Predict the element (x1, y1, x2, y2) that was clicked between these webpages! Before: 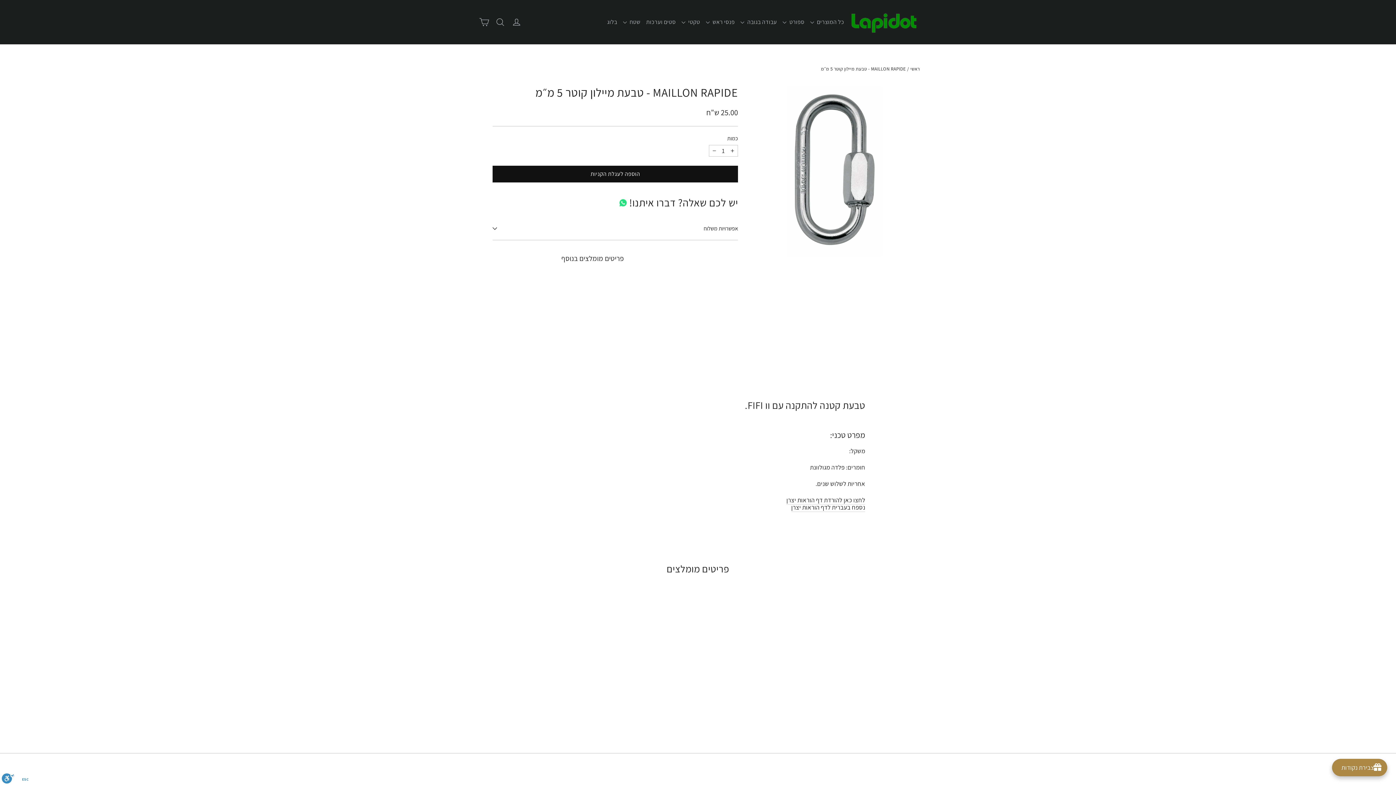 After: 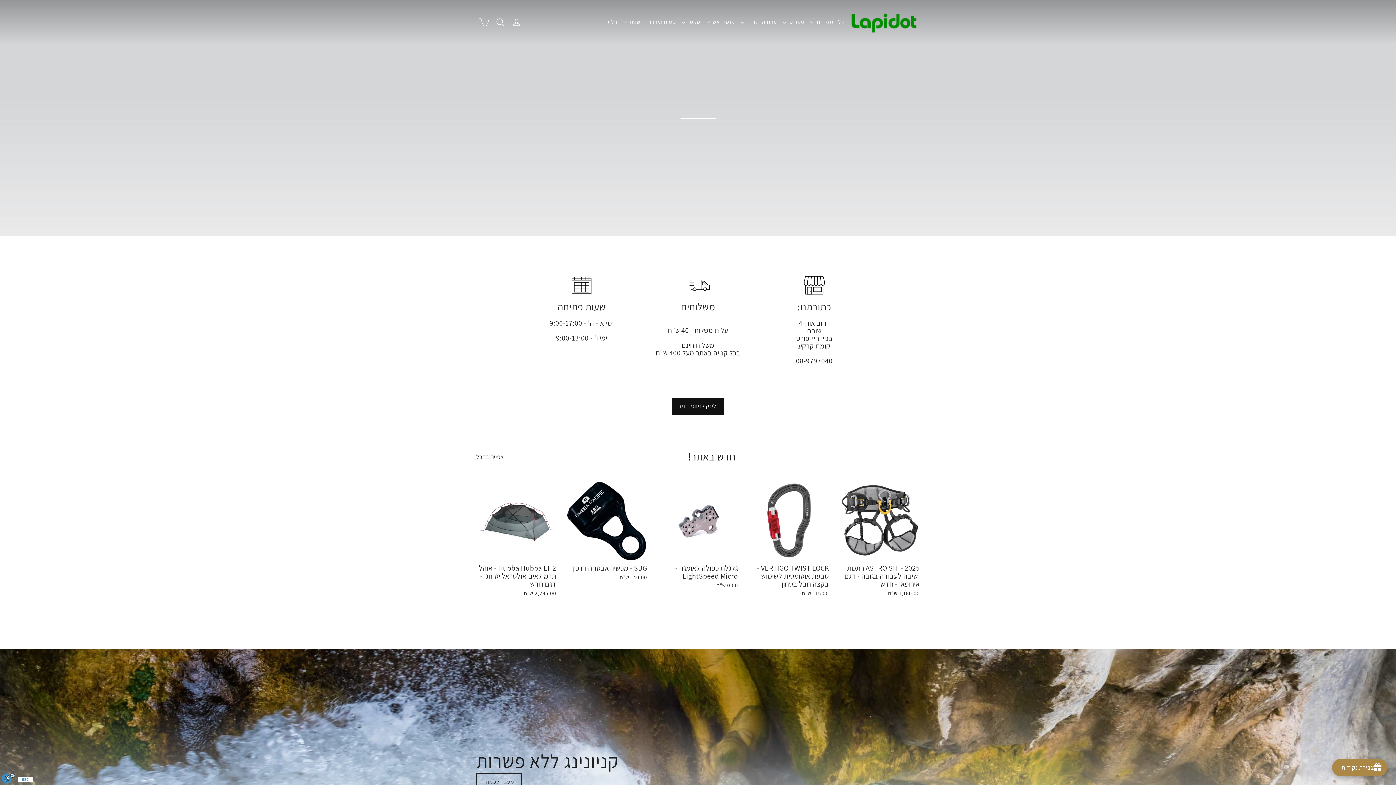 Action: bbox: (910, 65, 920, 72) label: ראשי